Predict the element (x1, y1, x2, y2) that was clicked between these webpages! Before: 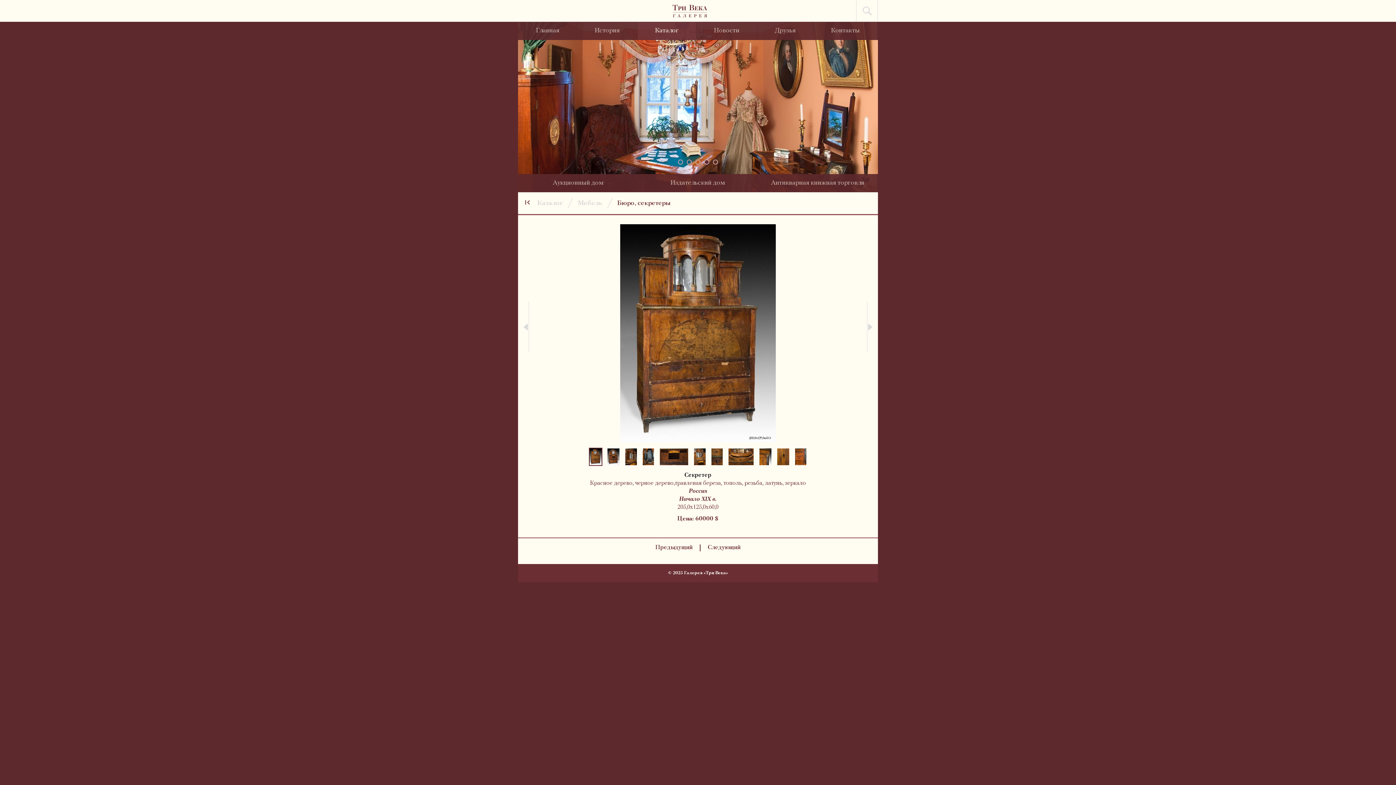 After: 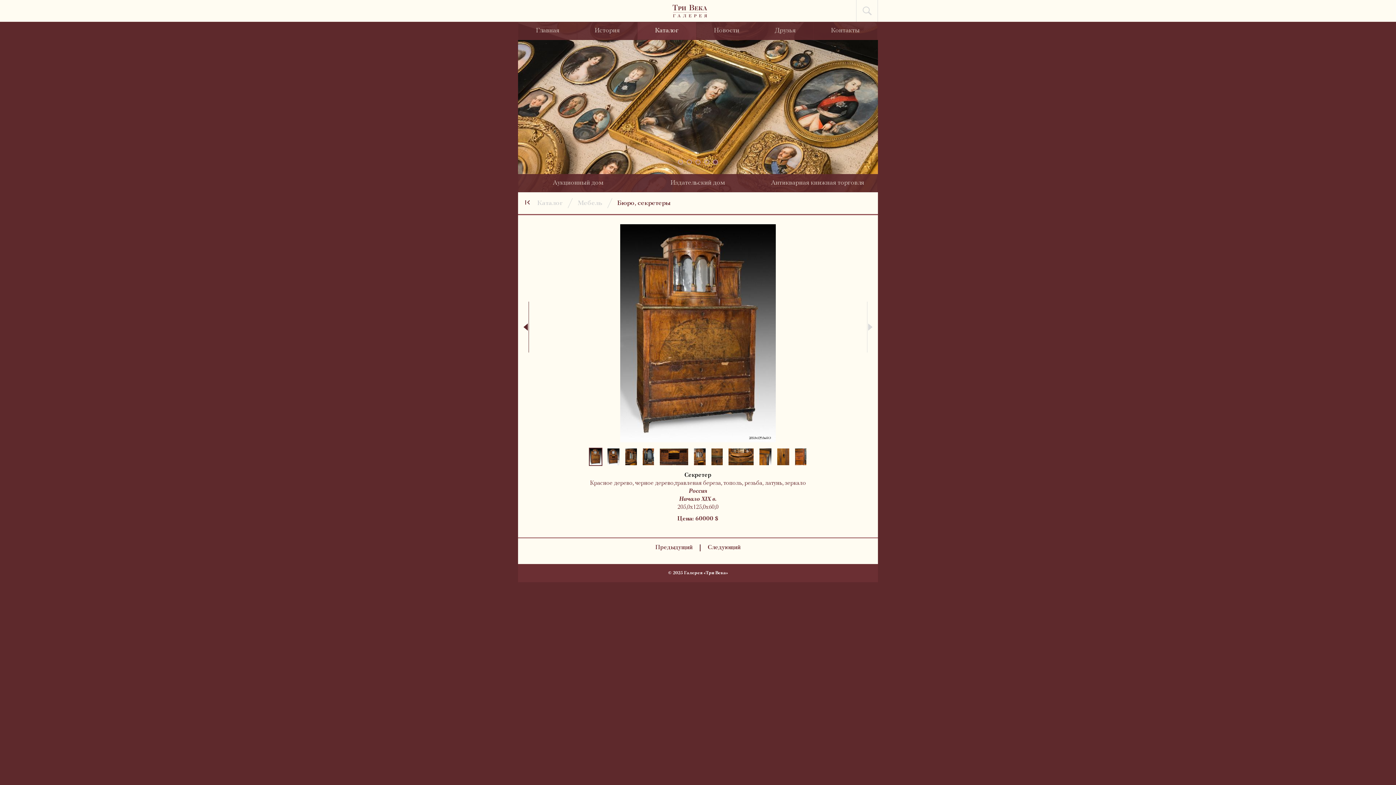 Action: bbox: (523, 301, 529, 352)